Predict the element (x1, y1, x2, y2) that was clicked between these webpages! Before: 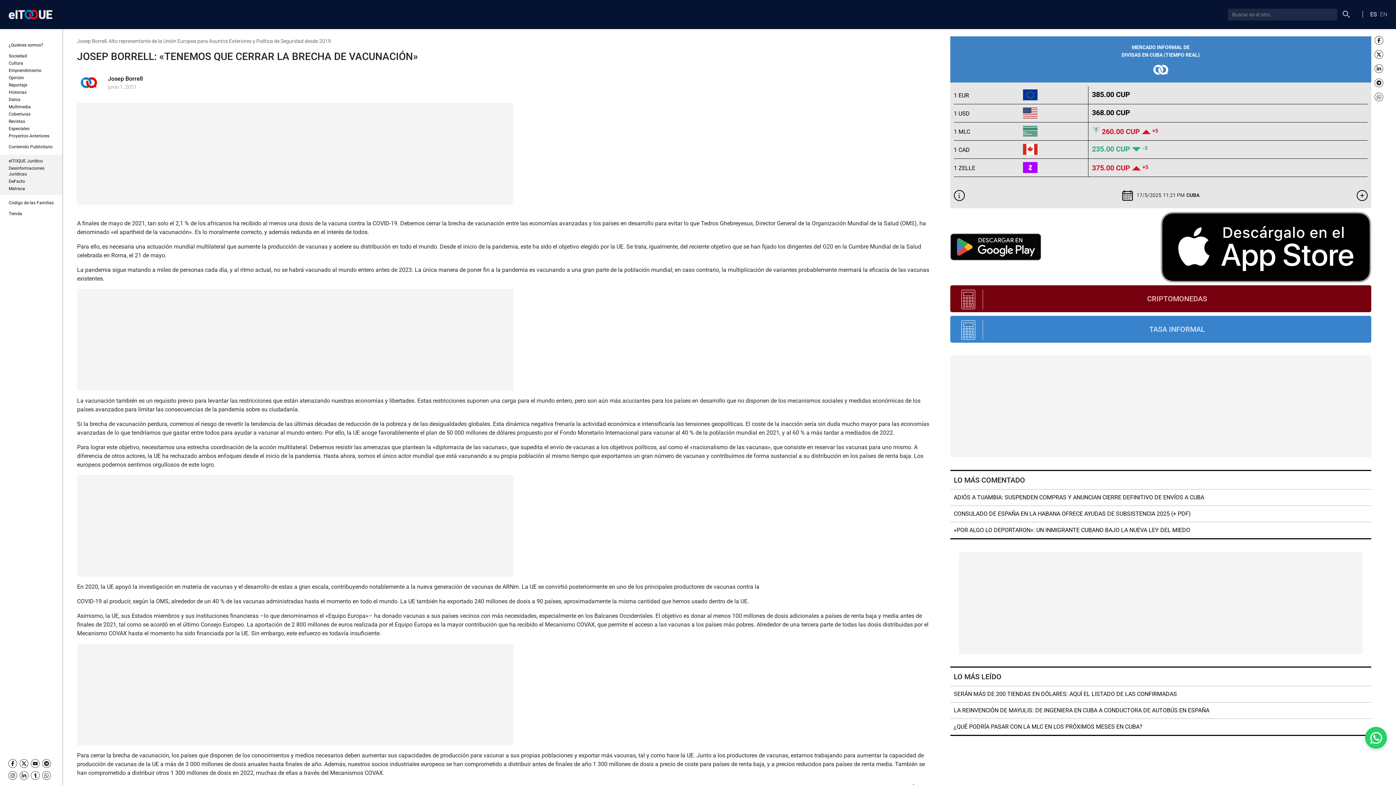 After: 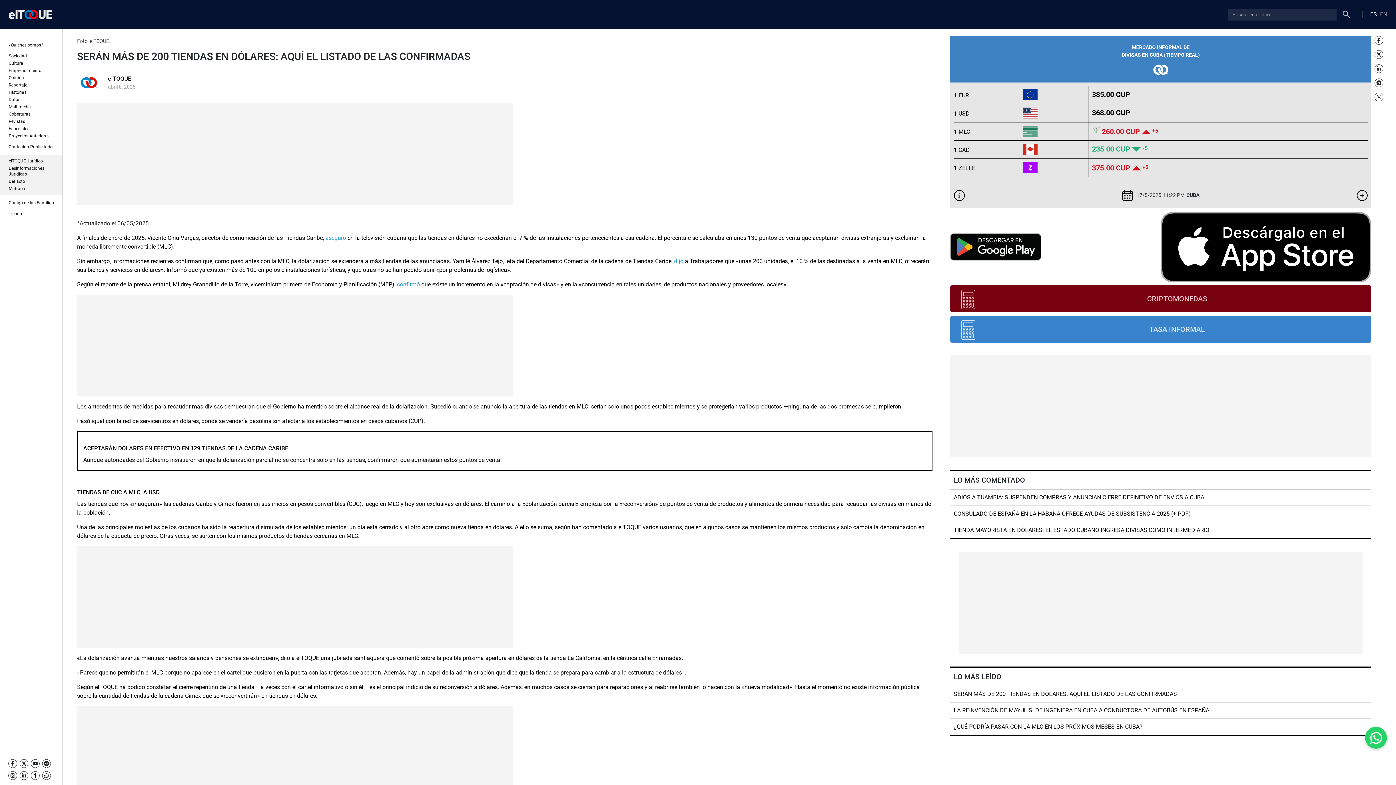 Action: bbox: (954, 690, 1177, 697) label: SERÁN MÁS DE 200 TIENDAS EN DÓLARES: AQUÍ EL LISTADO DE LAS CONFIRMADAS